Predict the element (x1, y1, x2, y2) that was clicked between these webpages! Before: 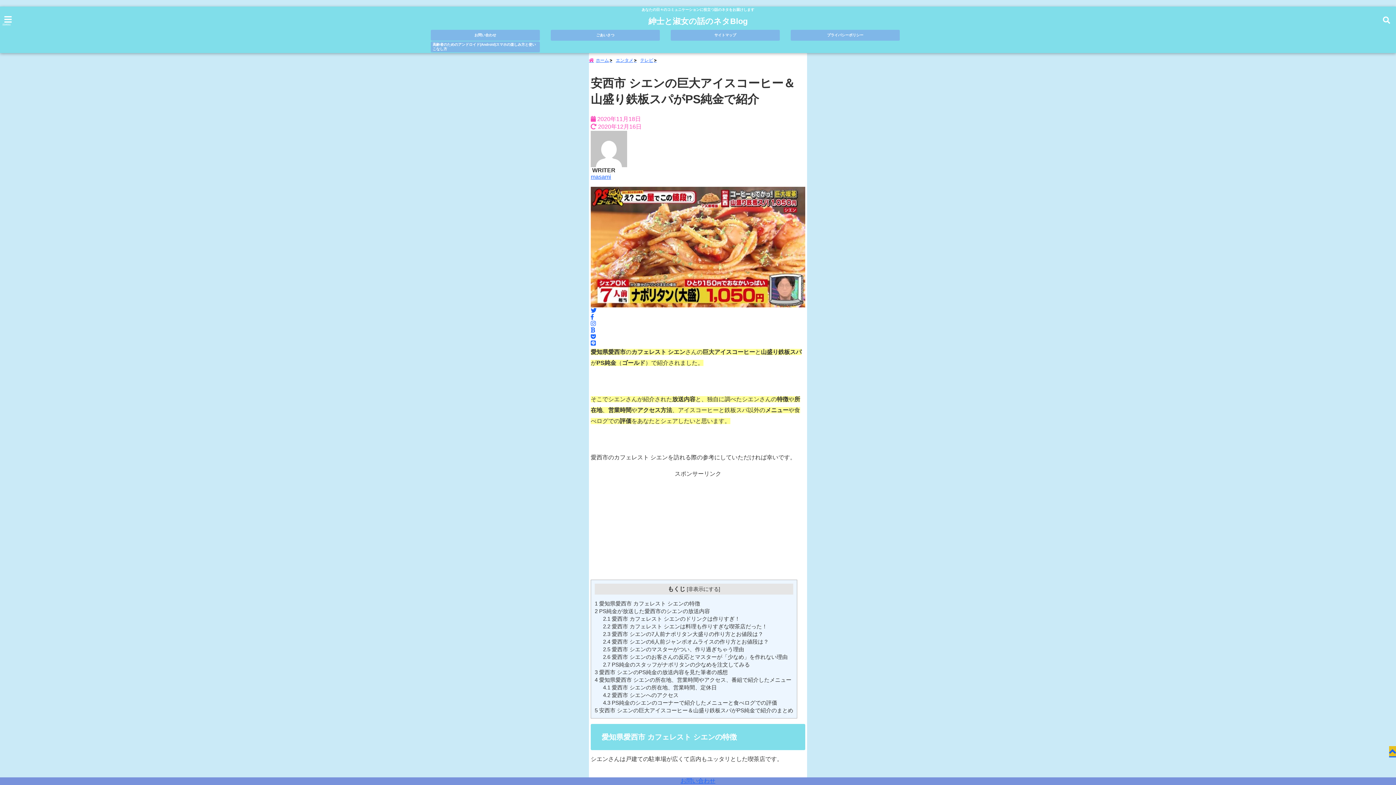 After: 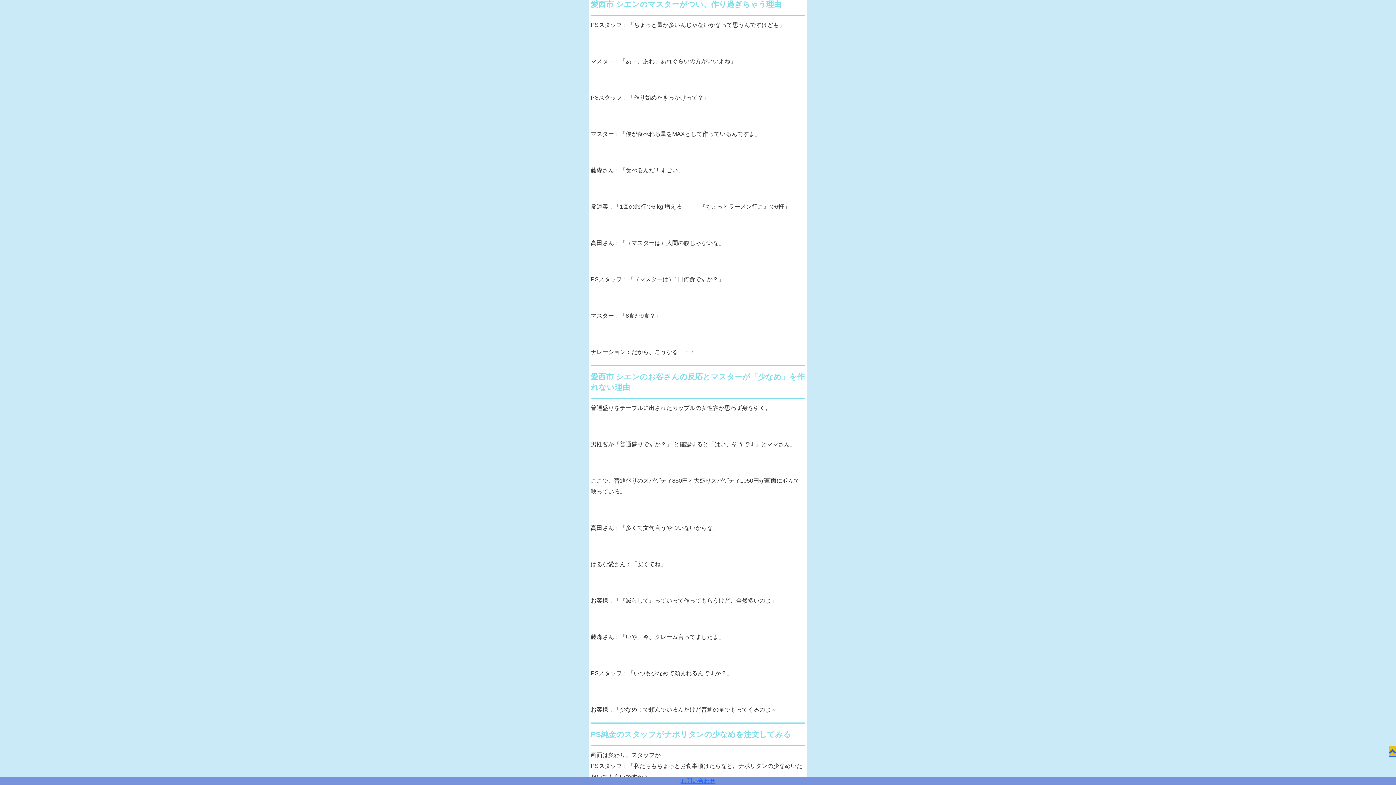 Action: bbox: (603, 646, 744, 653) label: 2.5 愛西市 シエンのマスターがつい、作り過ぎちゃう理由